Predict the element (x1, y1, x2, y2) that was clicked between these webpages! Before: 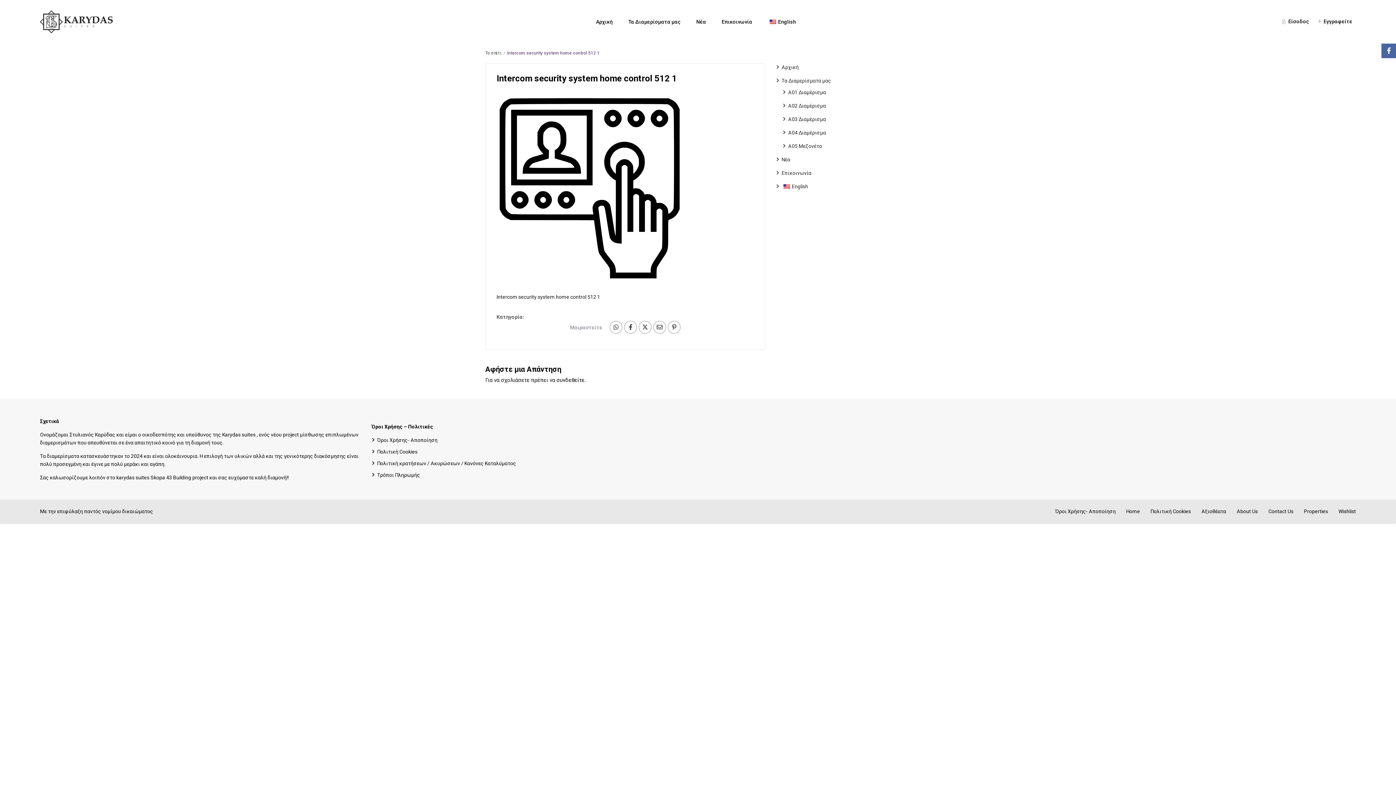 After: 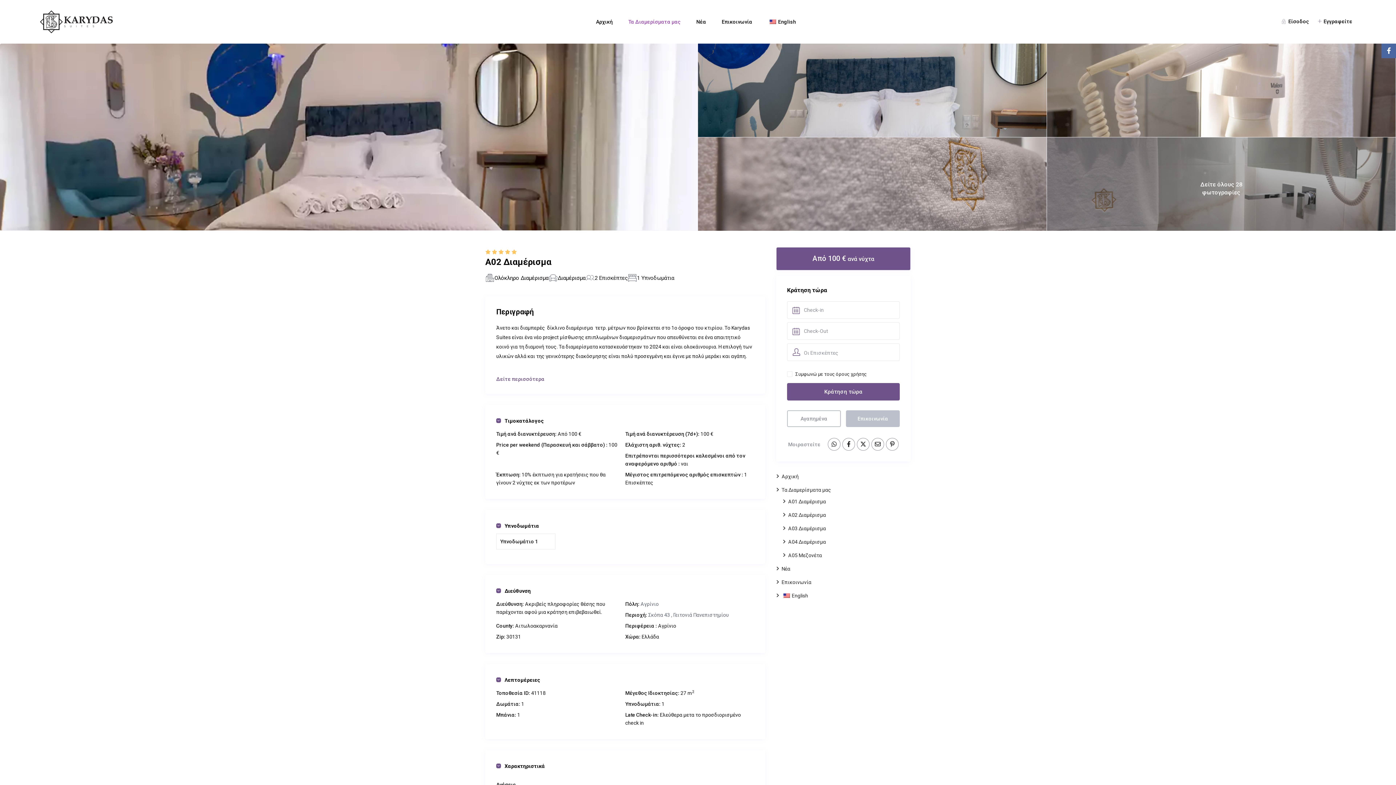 Action: label: A02 Διαμέρισμα bbox: (788, 102, 826, 122)